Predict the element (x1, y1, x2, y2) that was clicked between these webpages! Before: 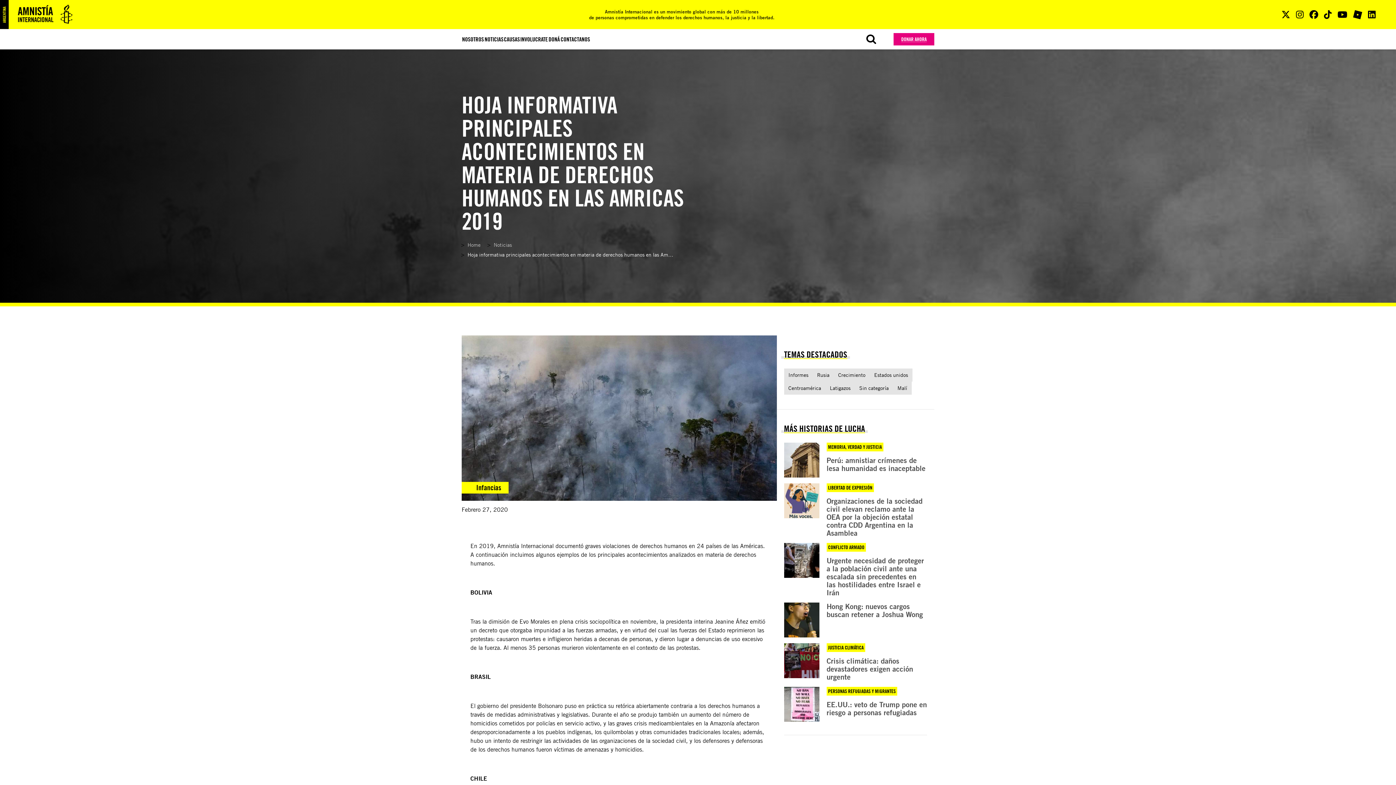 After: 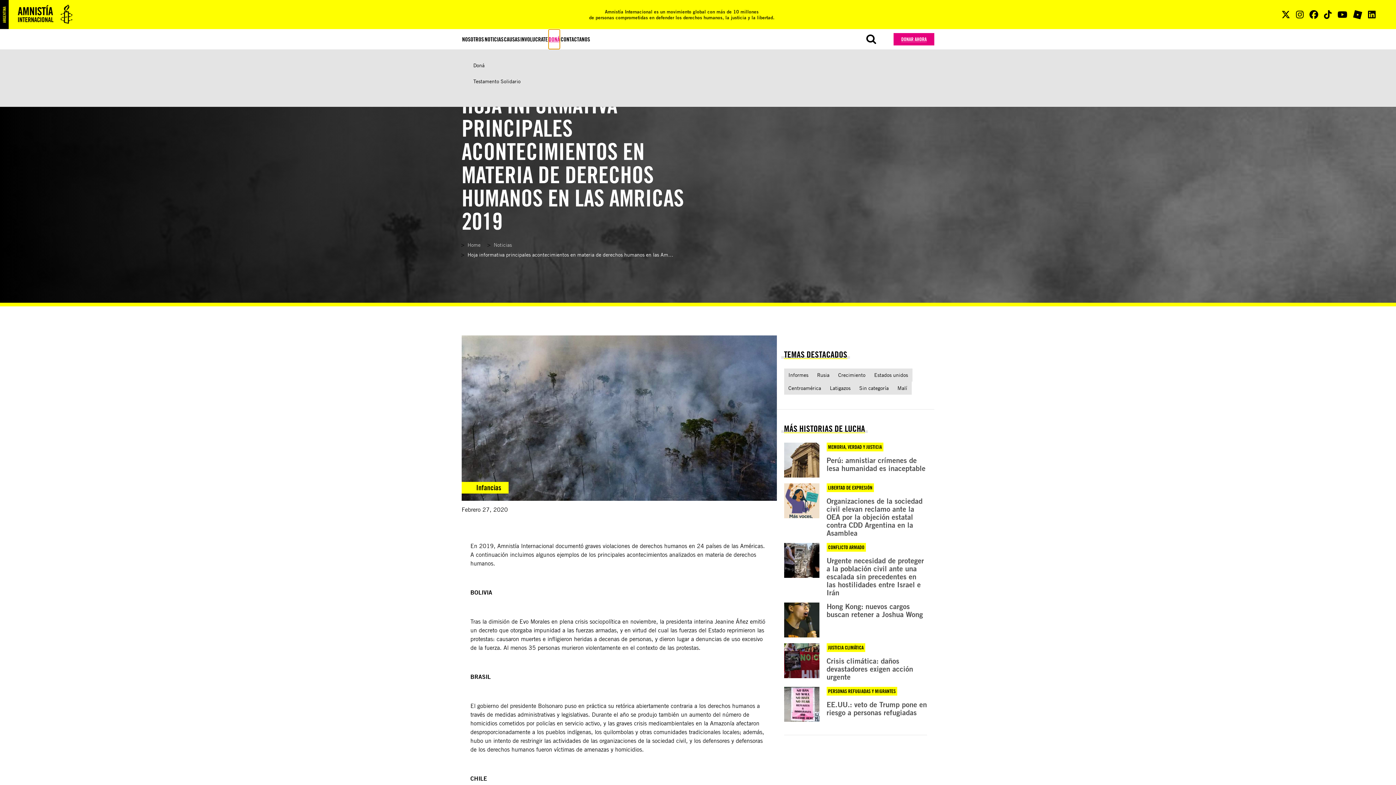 Action: bbox: (548, 29, 560, 49) label: DONÁ